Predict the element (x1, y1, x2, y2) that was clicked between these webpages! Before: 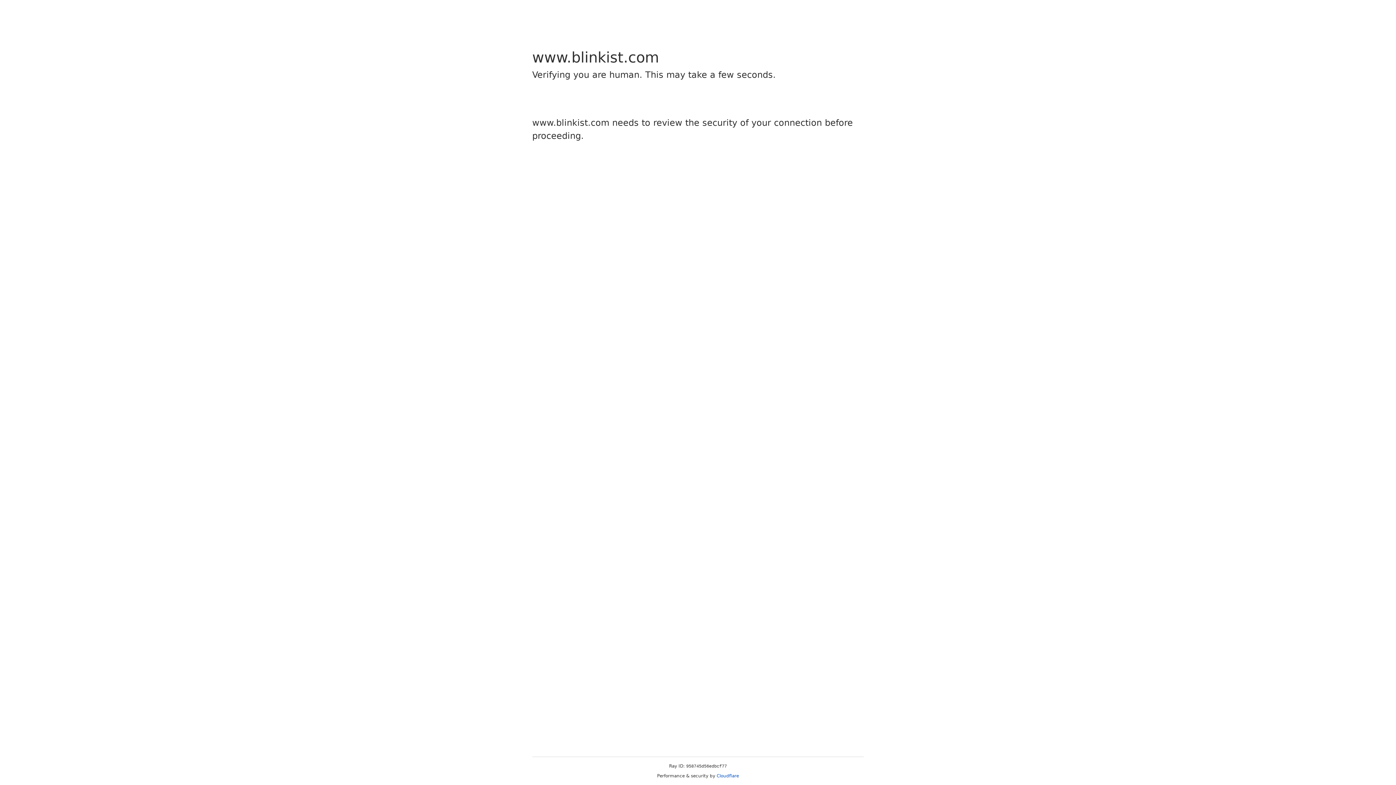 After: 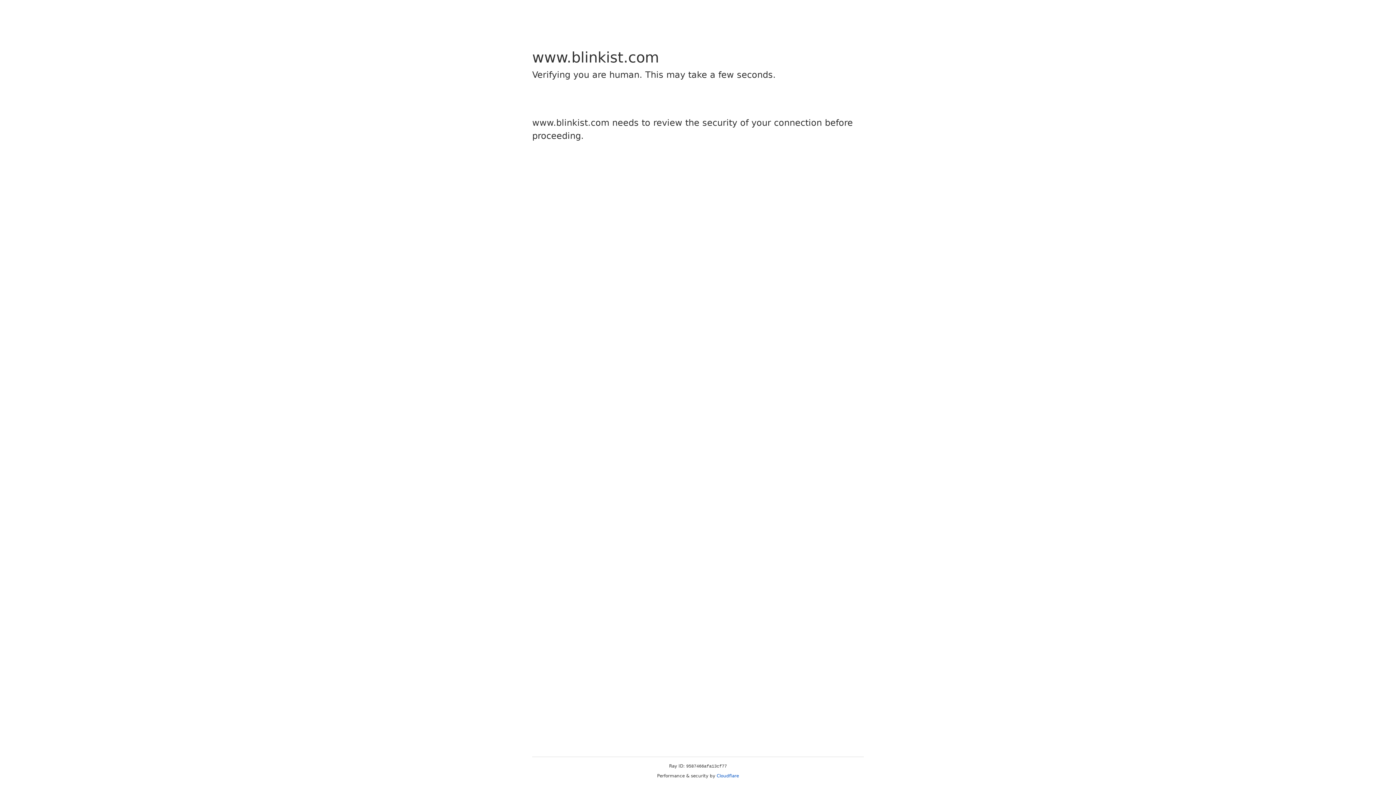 Action: bbox: (716, 773, 739, 778) label: Cloudflare